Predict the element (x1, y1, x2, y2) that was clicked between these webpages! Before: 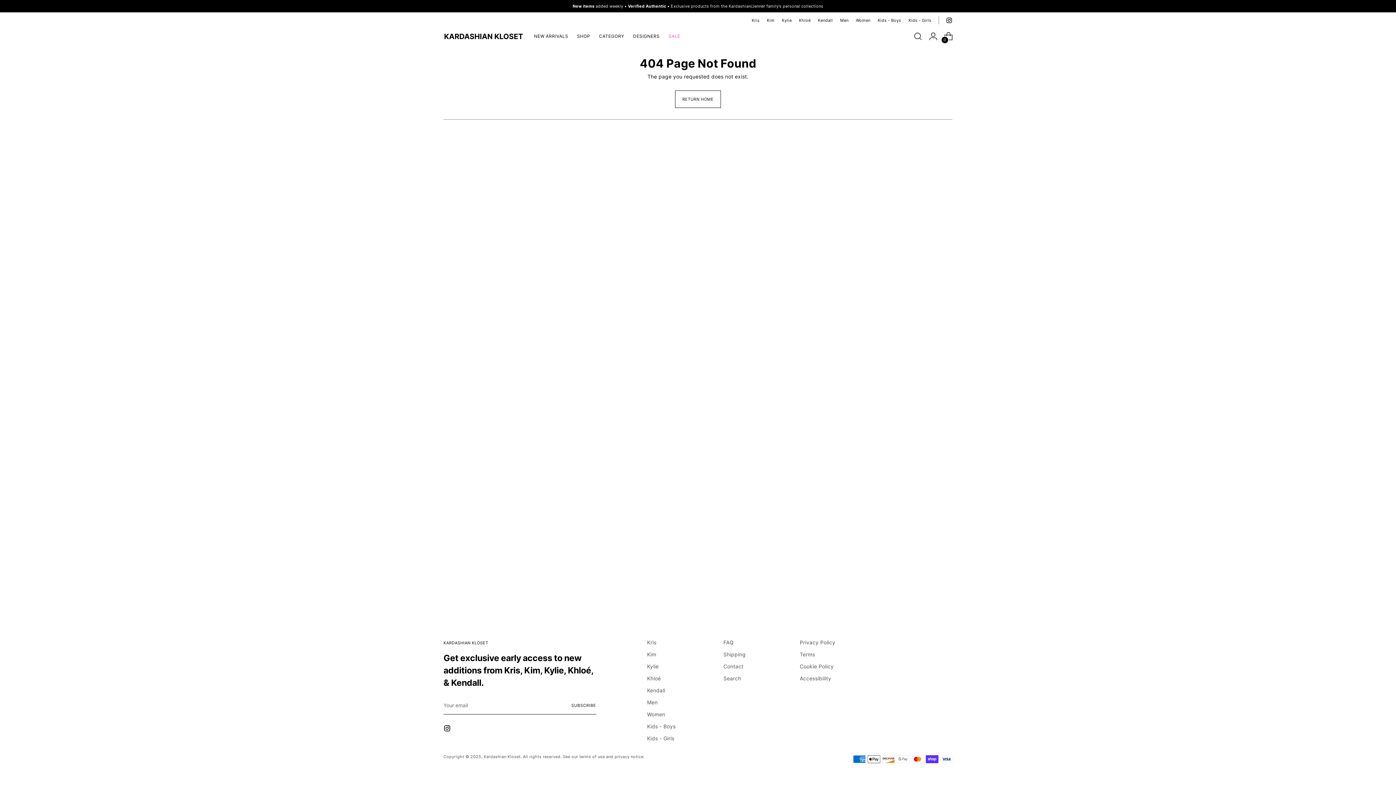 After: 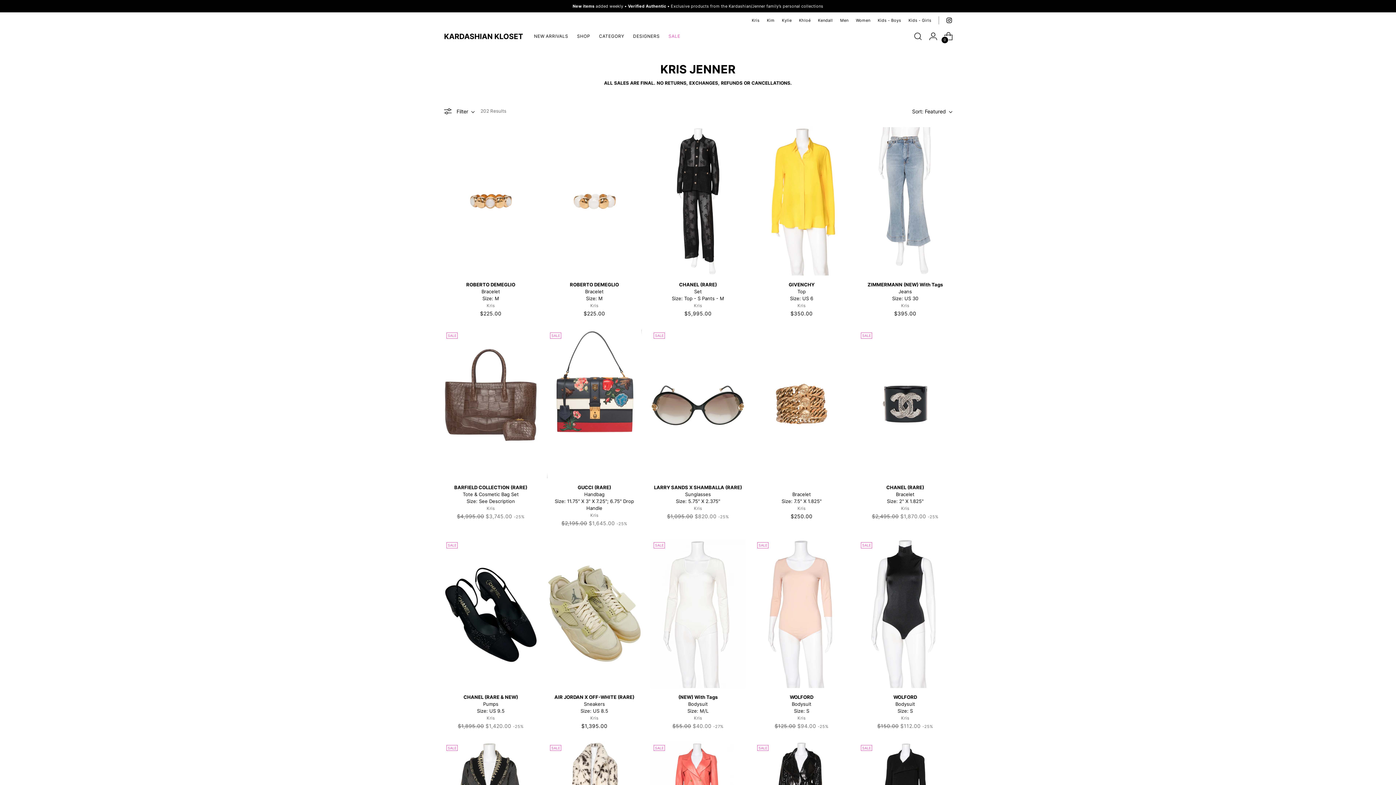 Action: label: Kris bbox: (647, 639, 656, 645)